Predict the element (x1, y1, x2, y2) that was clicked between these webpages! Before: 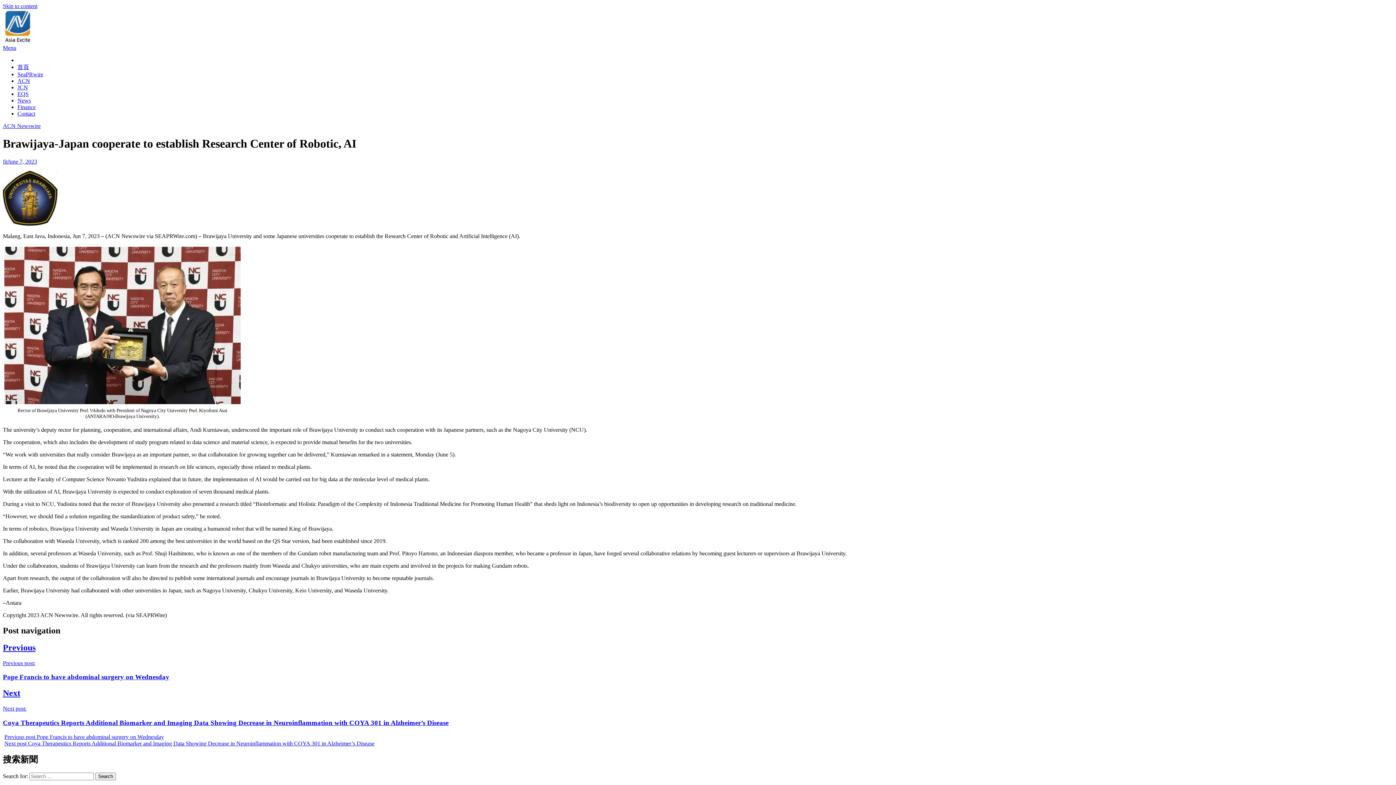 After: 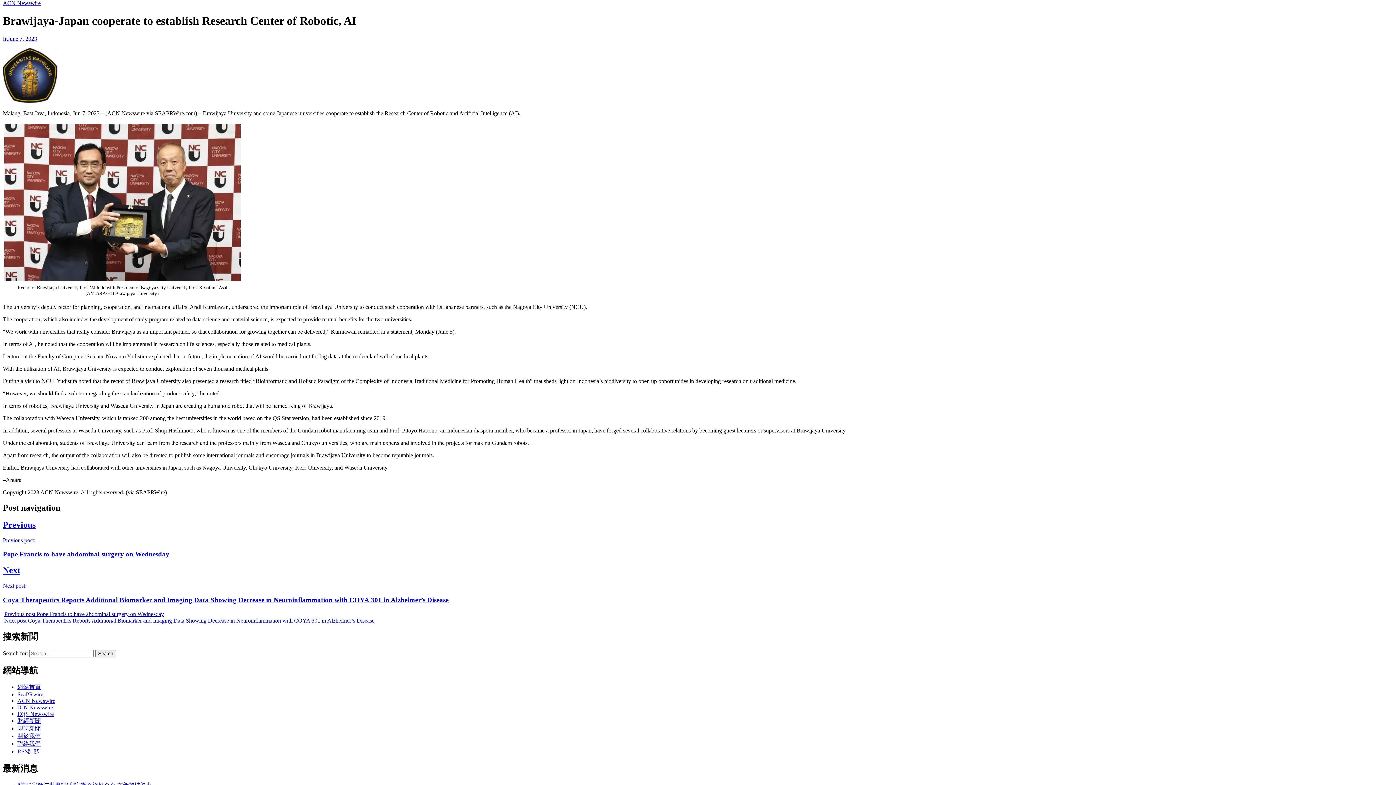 Action: label: Skip to content bbox: (2, 2, 37, 9)